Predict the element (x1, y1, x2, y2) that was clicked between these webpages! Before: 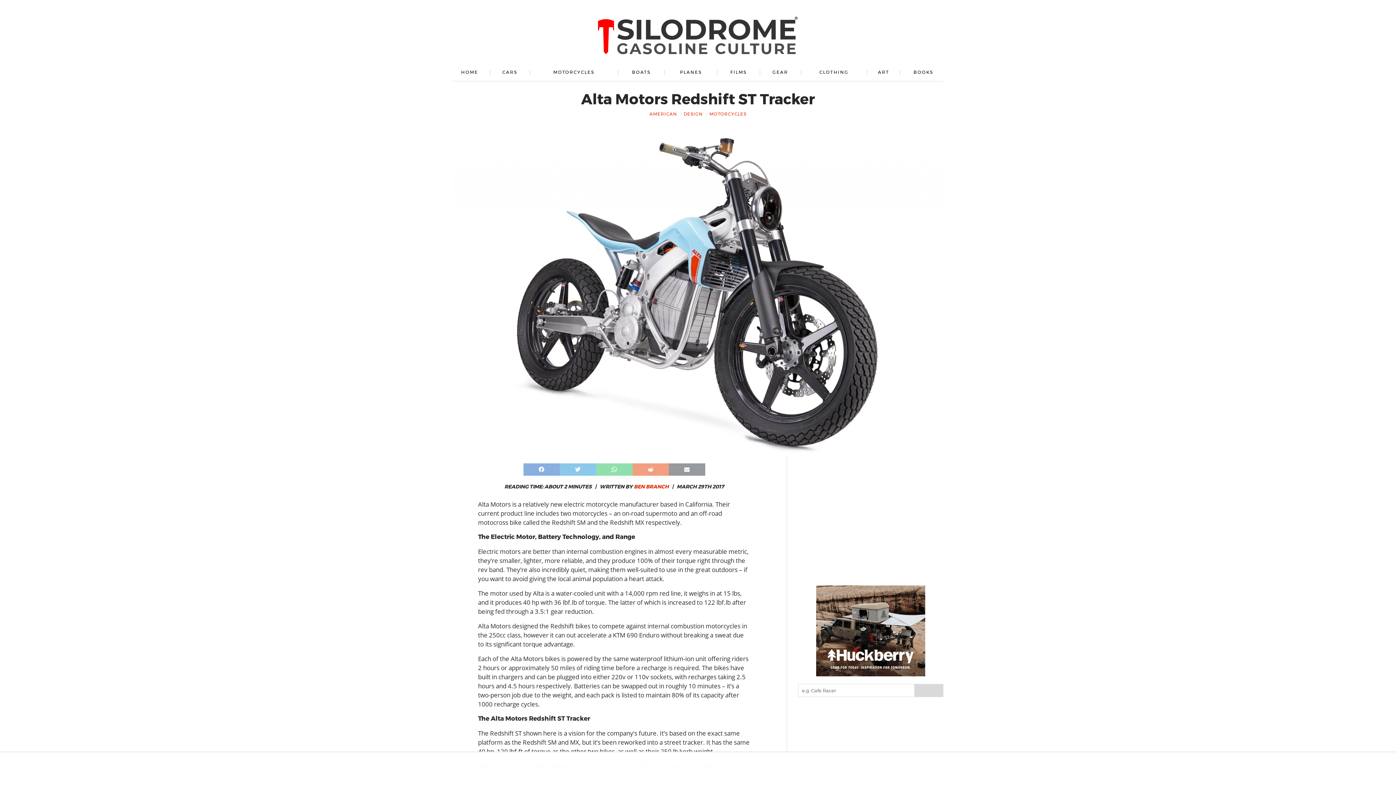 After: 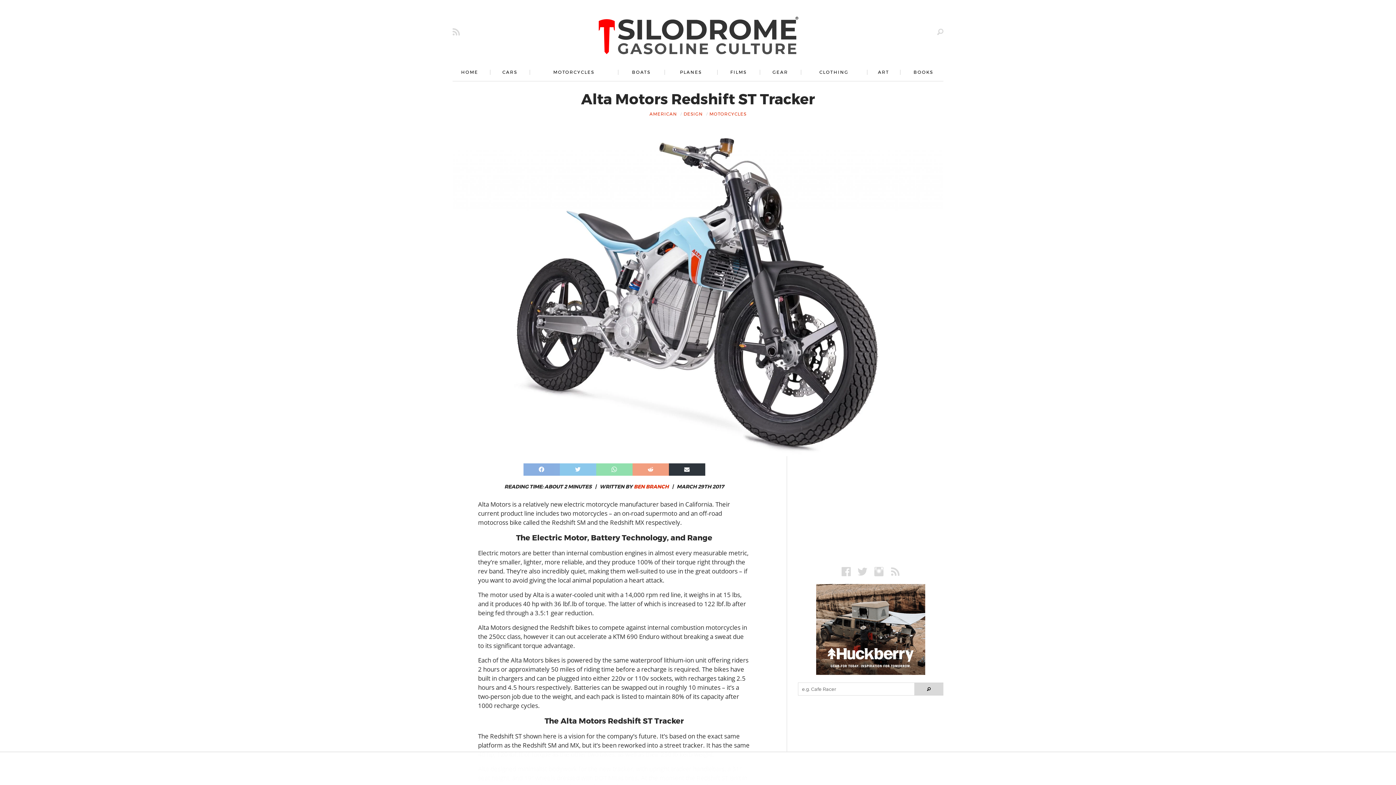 Action: bbox: (668, 463, 705, 475)